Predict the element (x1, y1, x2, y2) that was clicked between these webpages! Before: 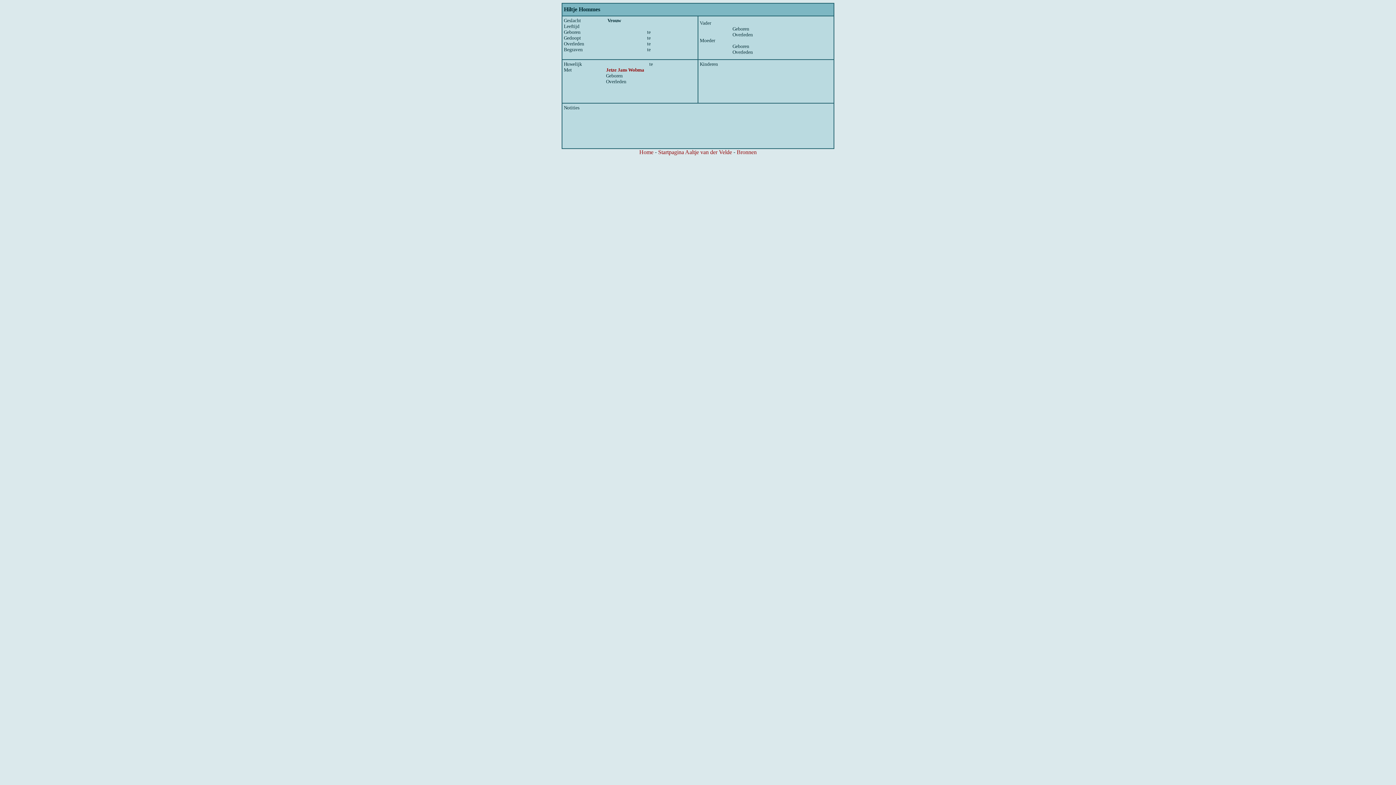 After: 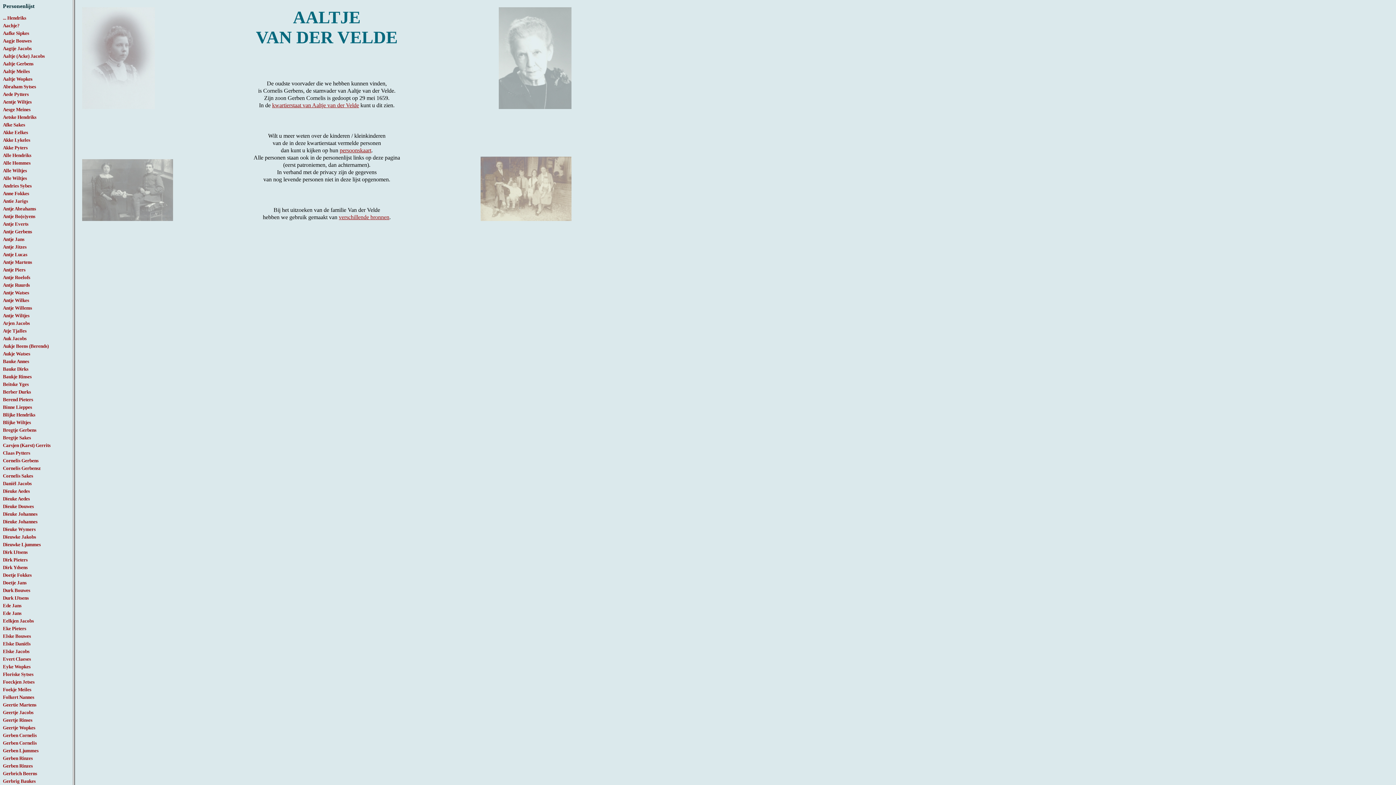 Action: bbox: (658, 149, 732, 155) label: Startpagina Aaltje van der Velde